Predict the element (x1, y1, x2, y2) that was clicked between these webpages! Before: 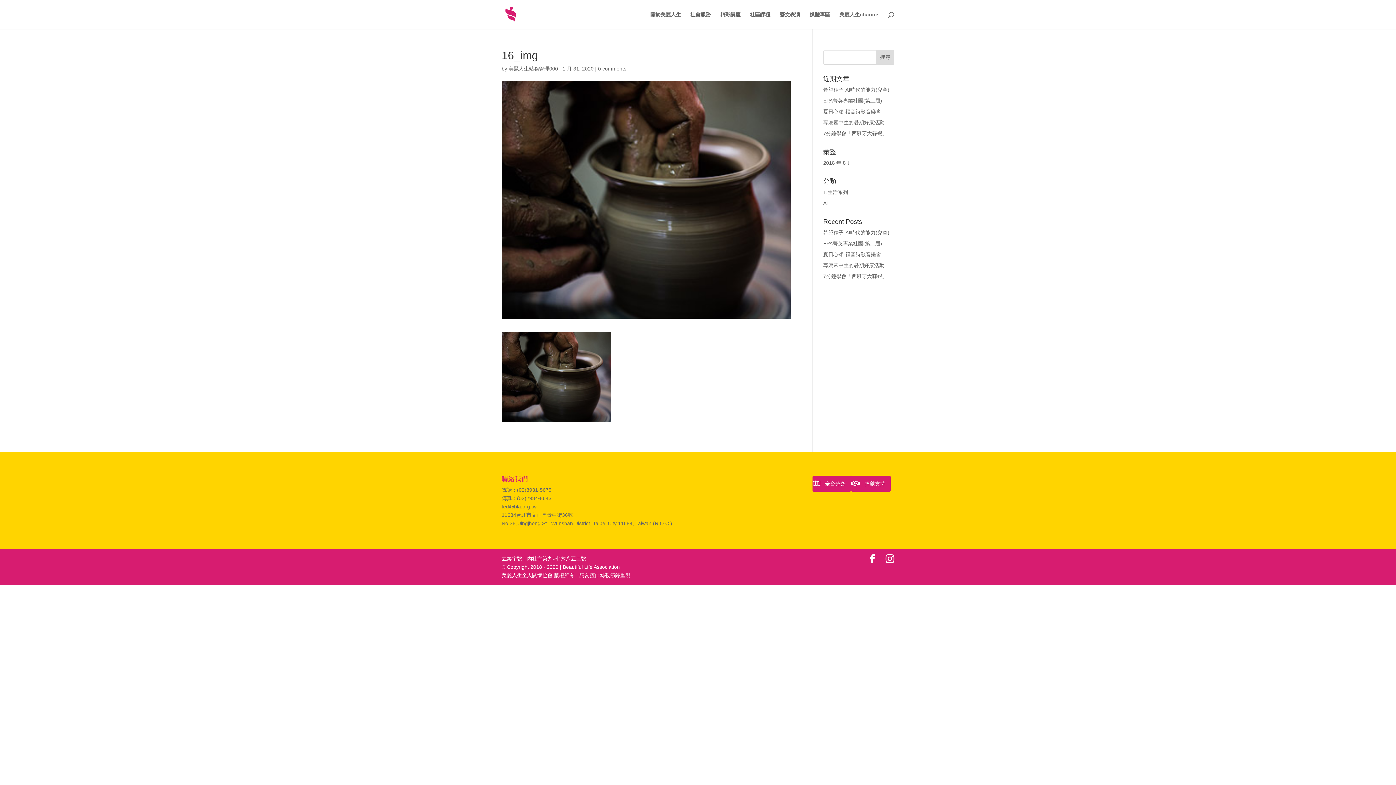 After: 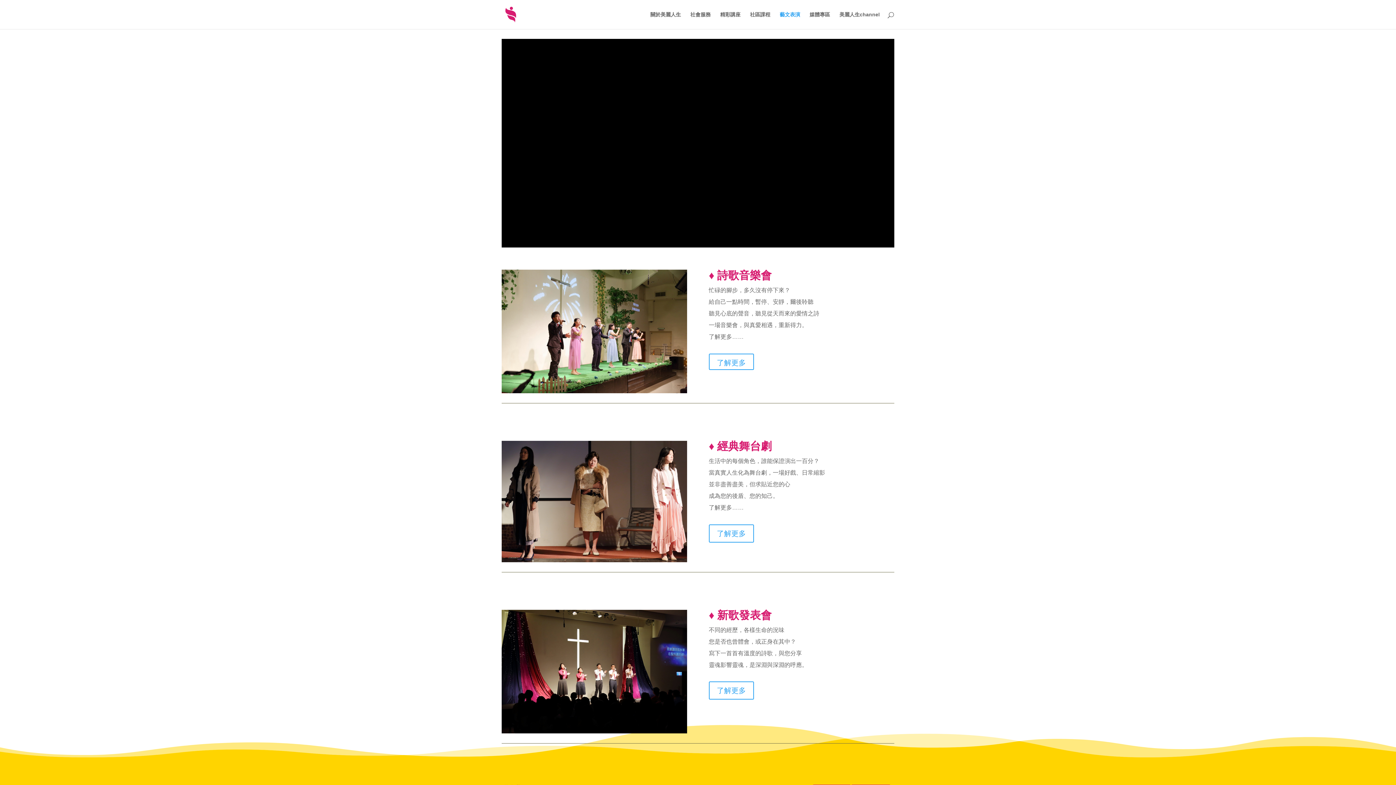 Action: bbox: (780, 12, 800, 29) label: 藝文表演